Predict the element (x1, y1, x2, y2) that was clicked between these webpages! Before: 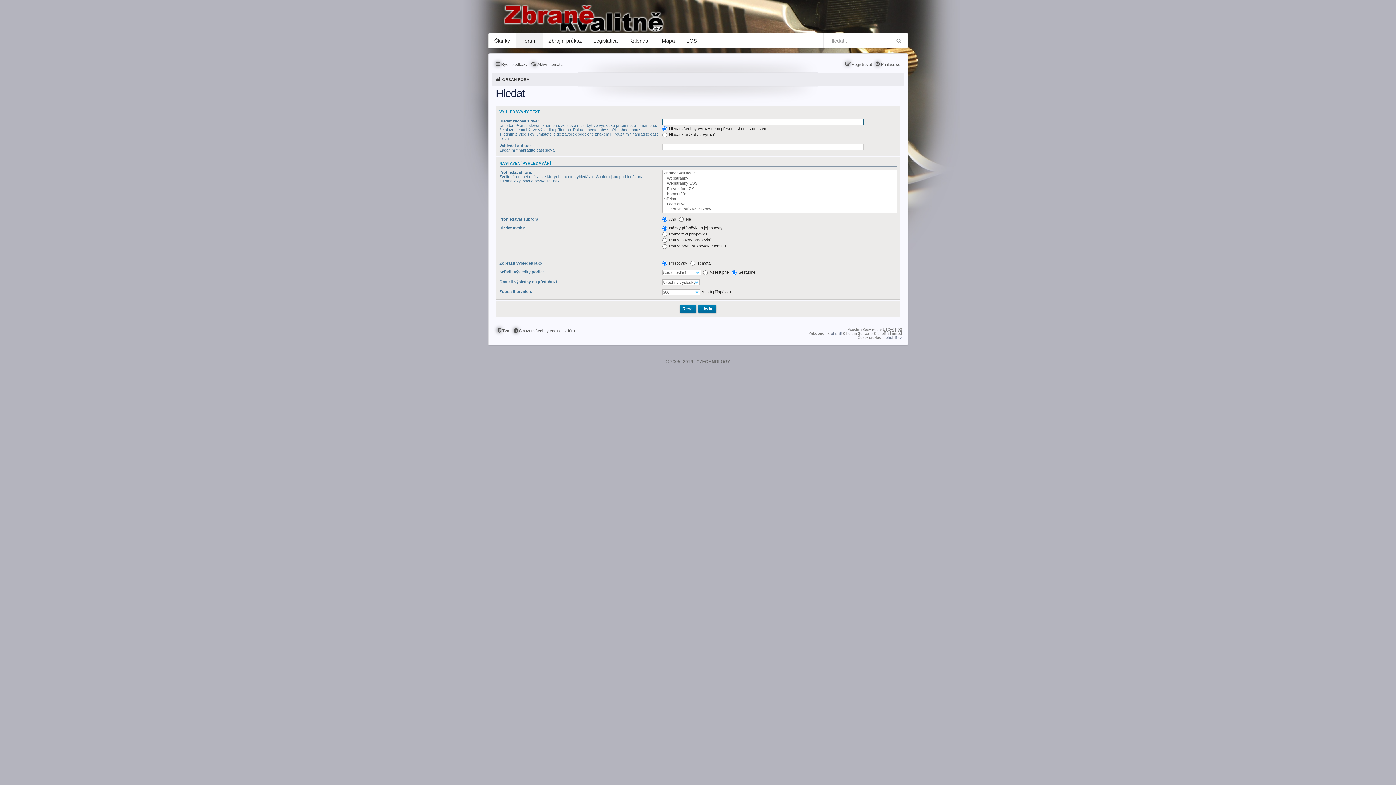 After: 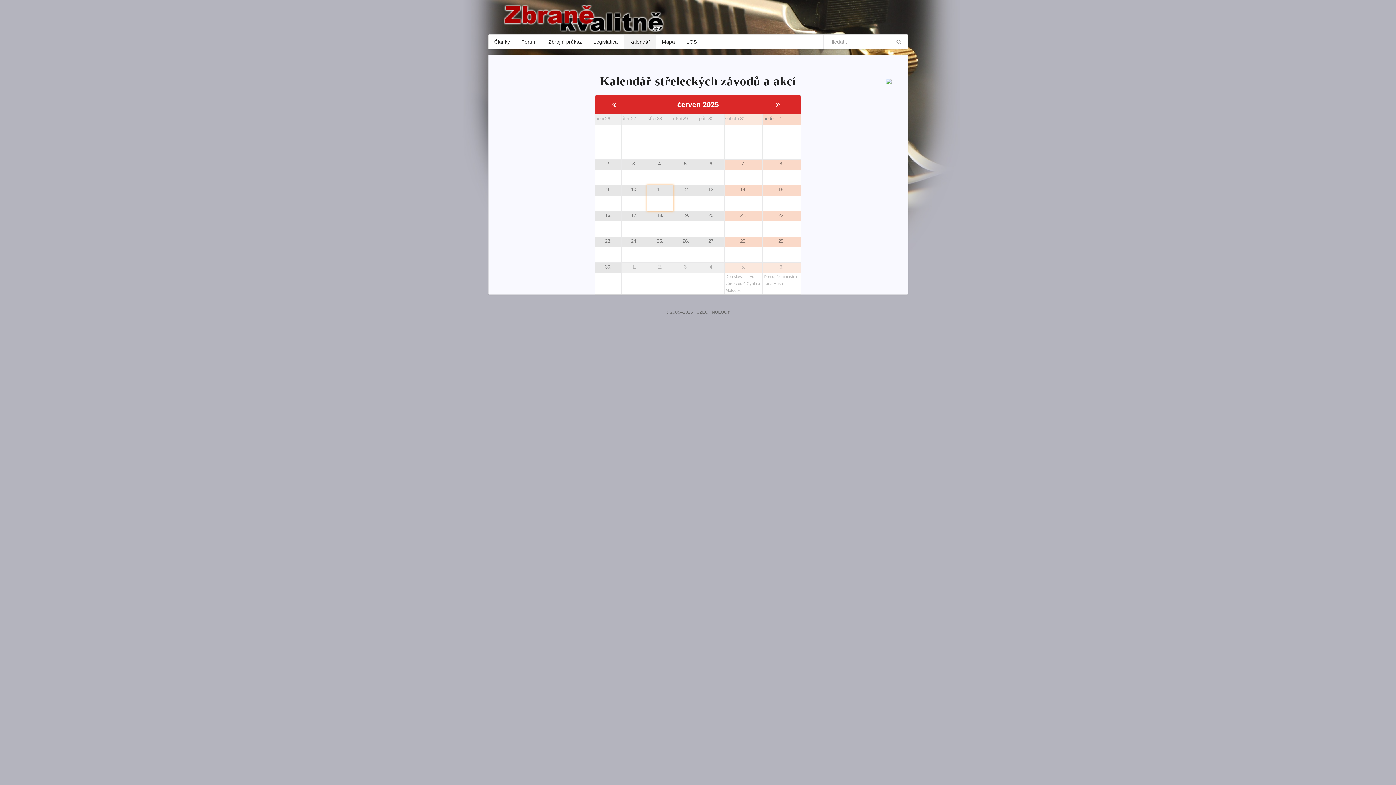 Action: label: Kalendář bbox: (623, 33, 656, 48)